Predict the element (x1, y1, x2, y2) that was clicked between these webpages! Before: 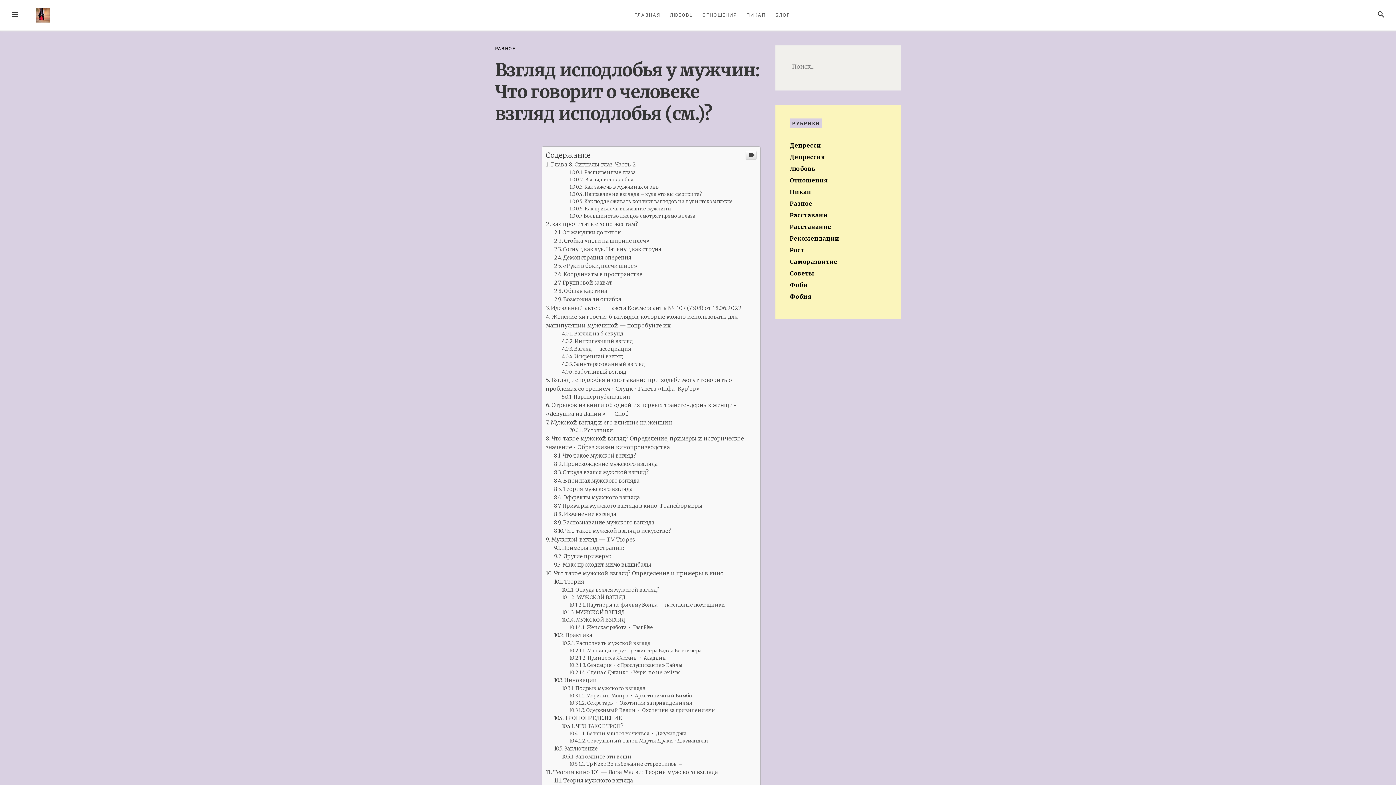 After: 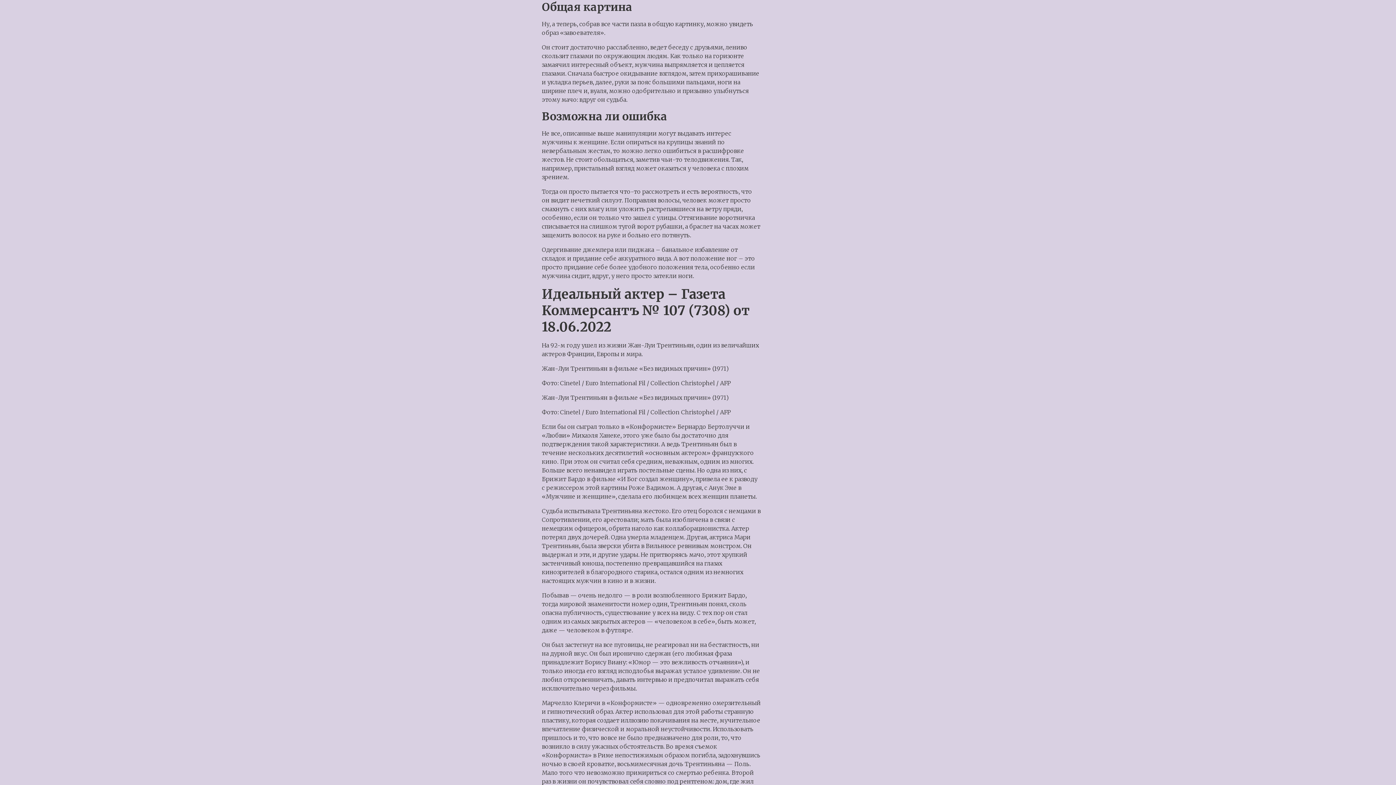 Action: bbox: (554, 687, 607, 693) label: Общая картина